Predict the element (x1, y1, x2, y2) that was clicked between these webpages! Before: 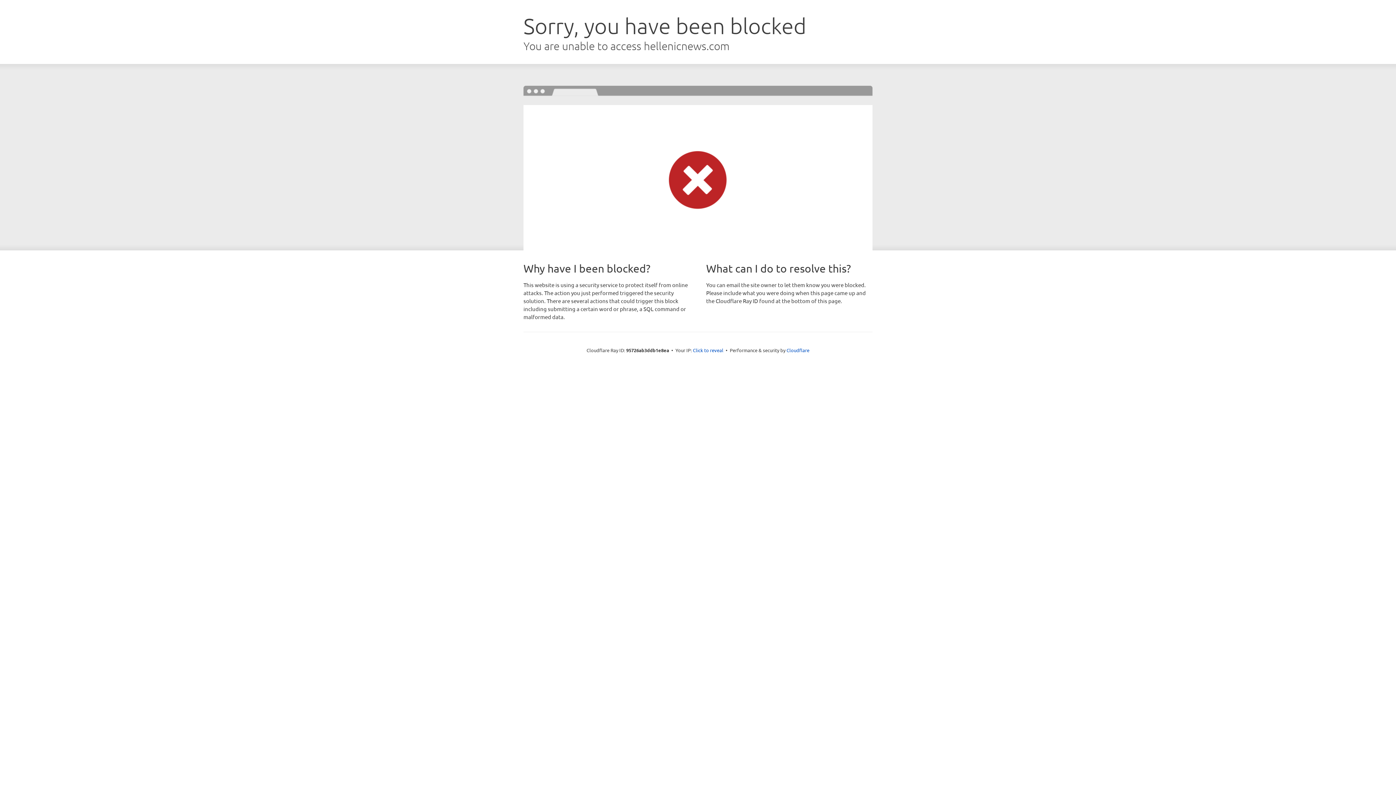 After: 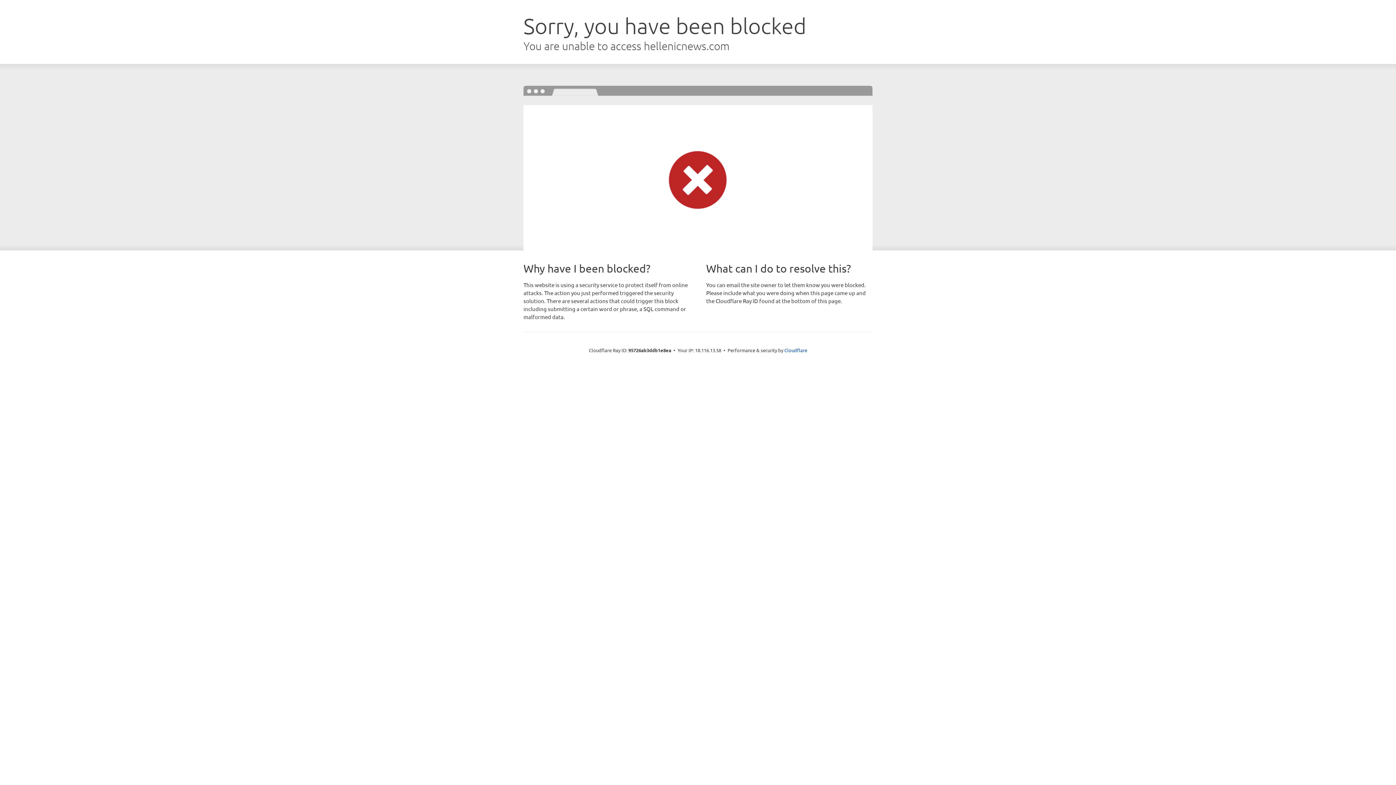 Action: label: Click to reveal bbox: (693, 346, 723, 353)